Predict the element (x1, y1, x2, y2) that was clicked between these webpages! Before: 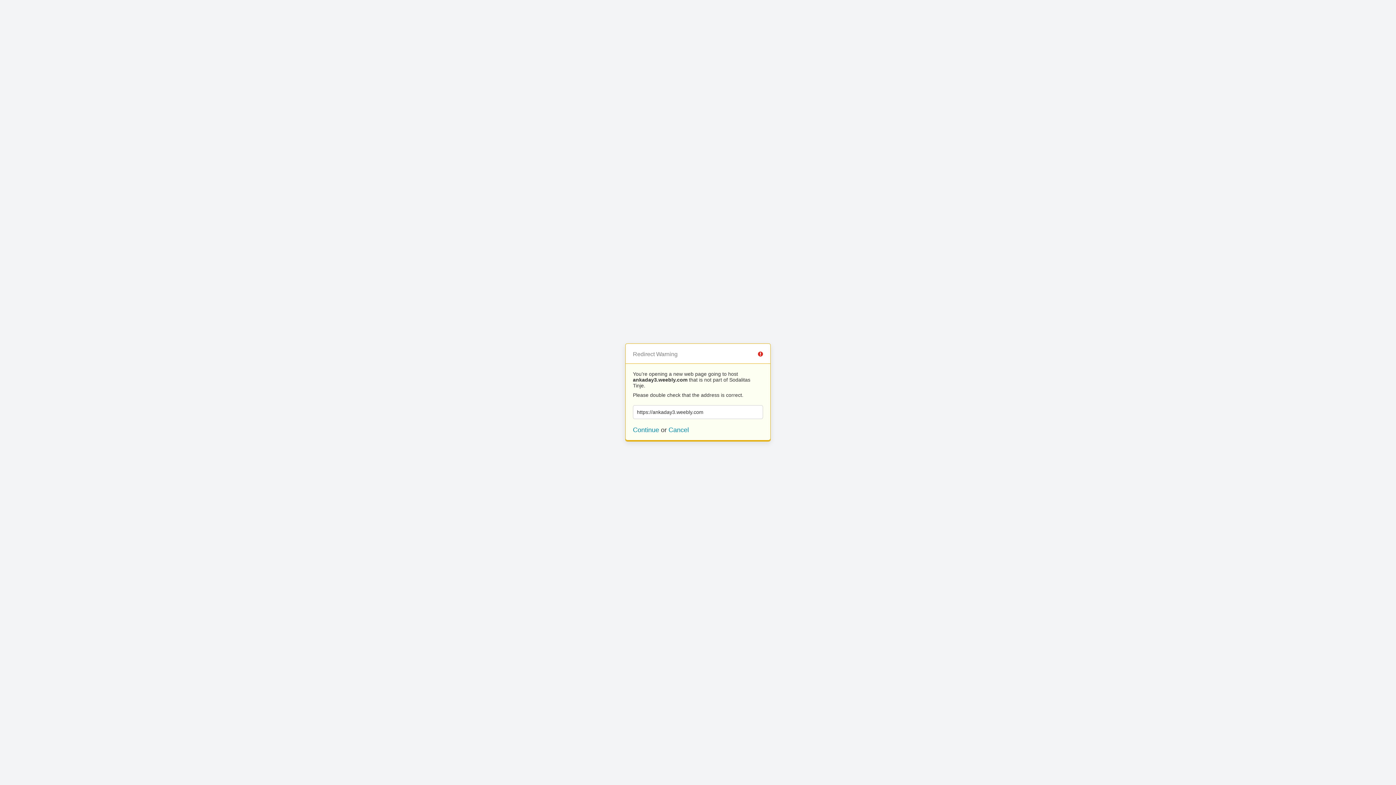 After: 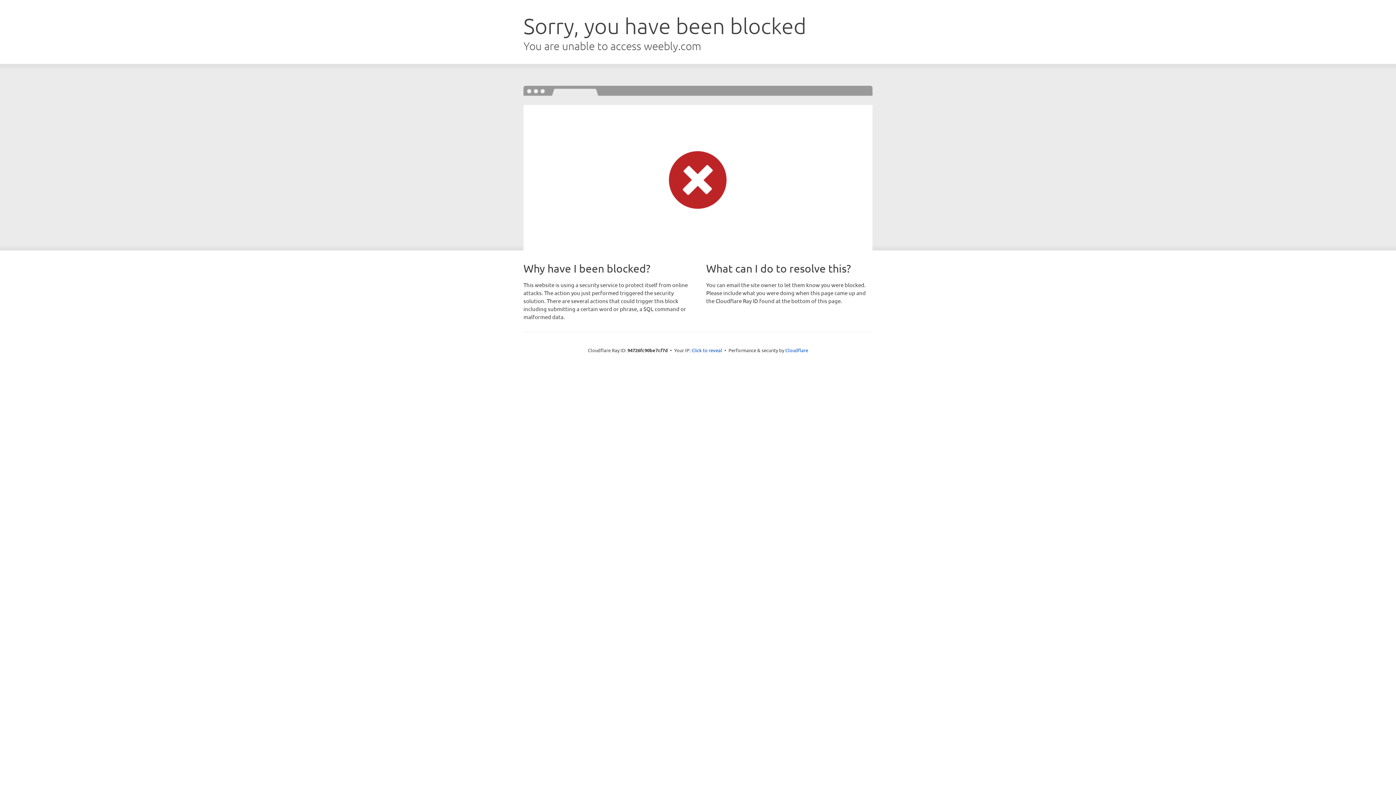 Action: label: Continue bbox: (633, 426, 659, 433)